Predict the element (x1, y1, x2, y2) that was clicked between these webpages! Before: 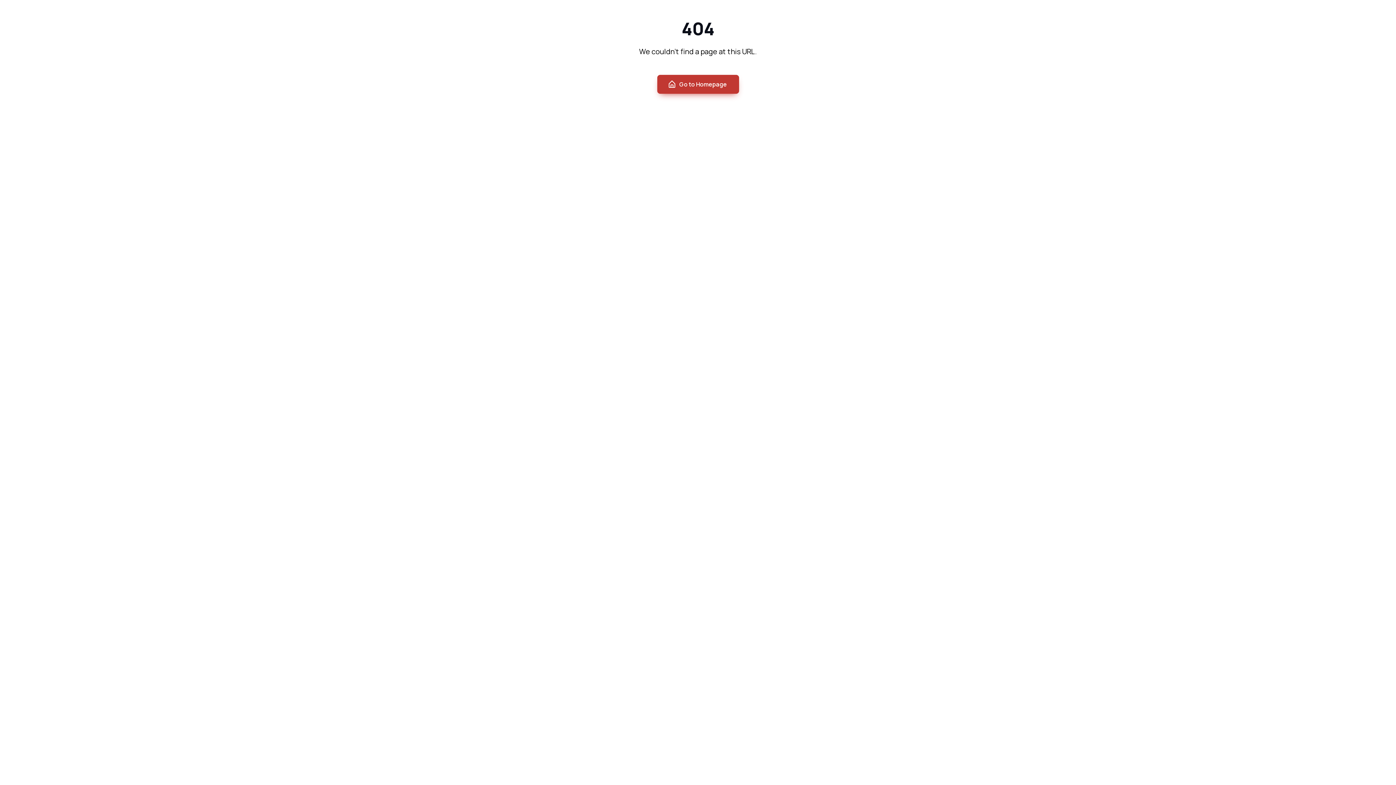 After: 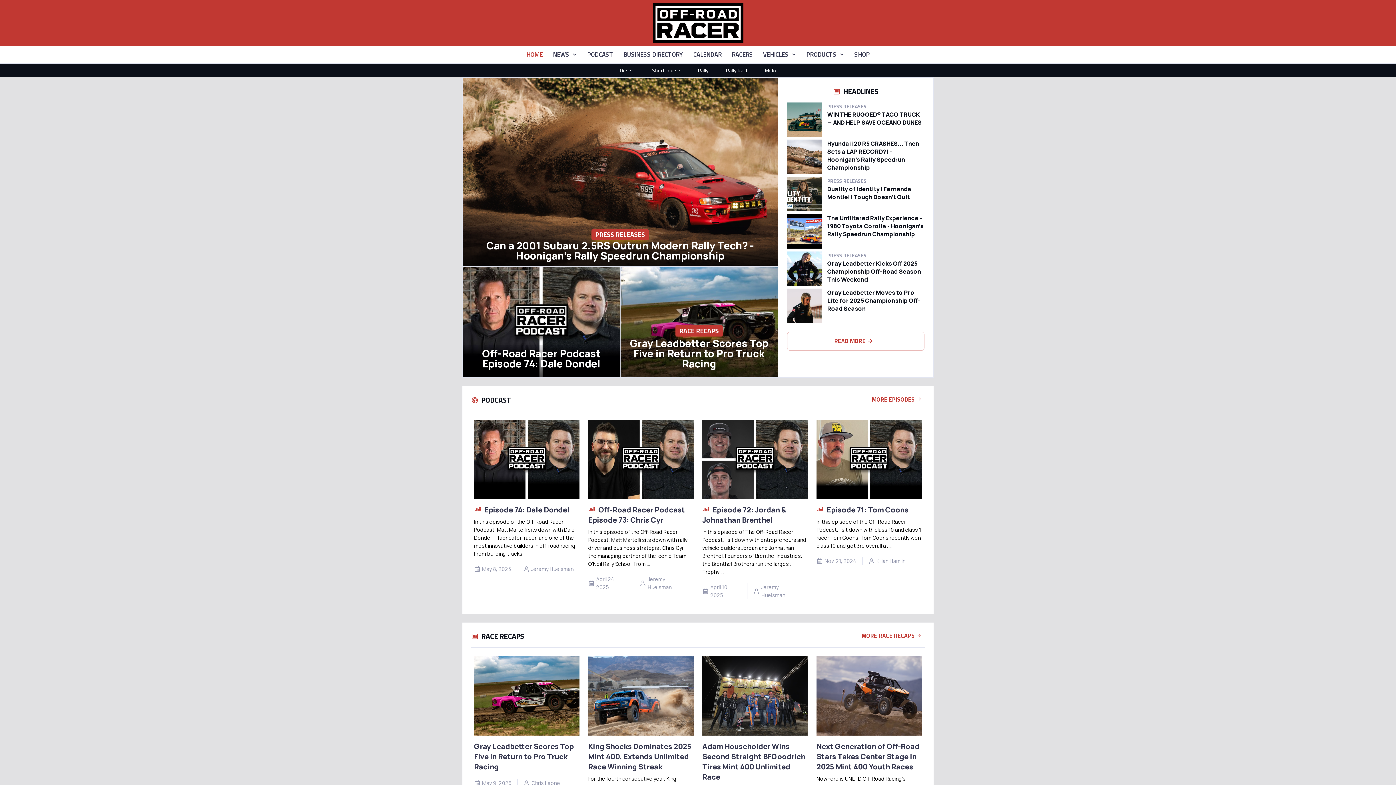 Action: bbox: (657, 74, 739, 93) label: Go to Homepage